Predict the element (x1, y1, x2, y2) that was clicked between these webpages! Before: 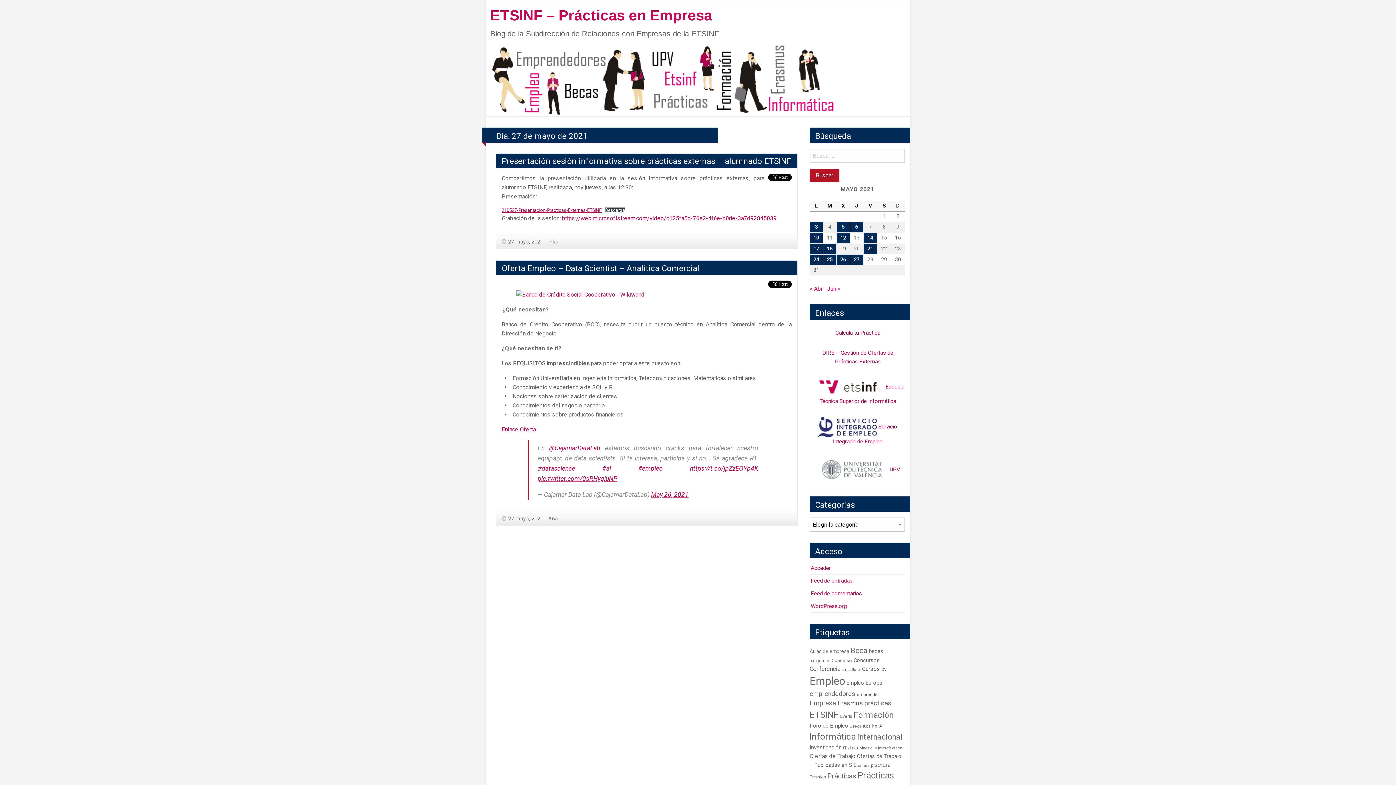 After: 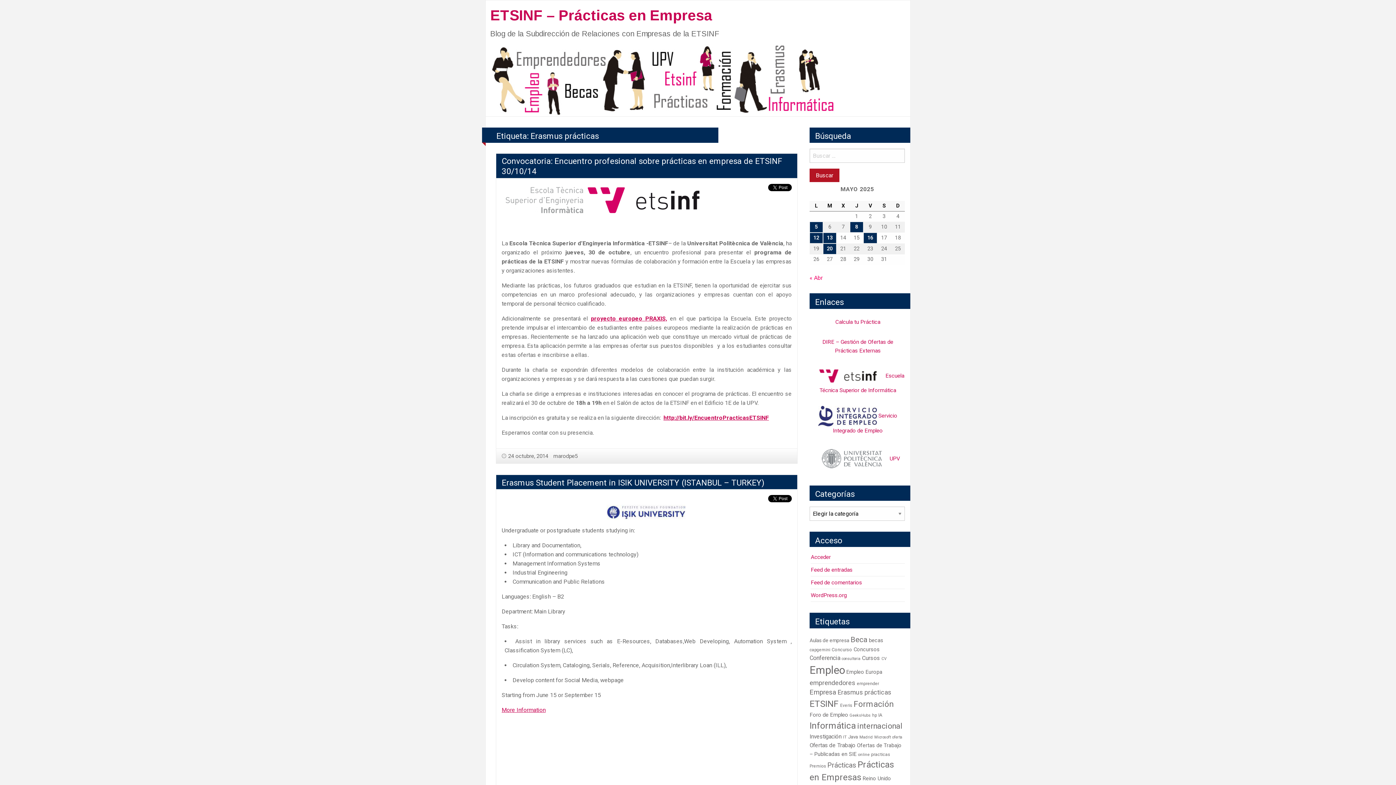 Action: label: Erasmus prácticas (32 elementos) bbox: (837, 699, 891, 707)